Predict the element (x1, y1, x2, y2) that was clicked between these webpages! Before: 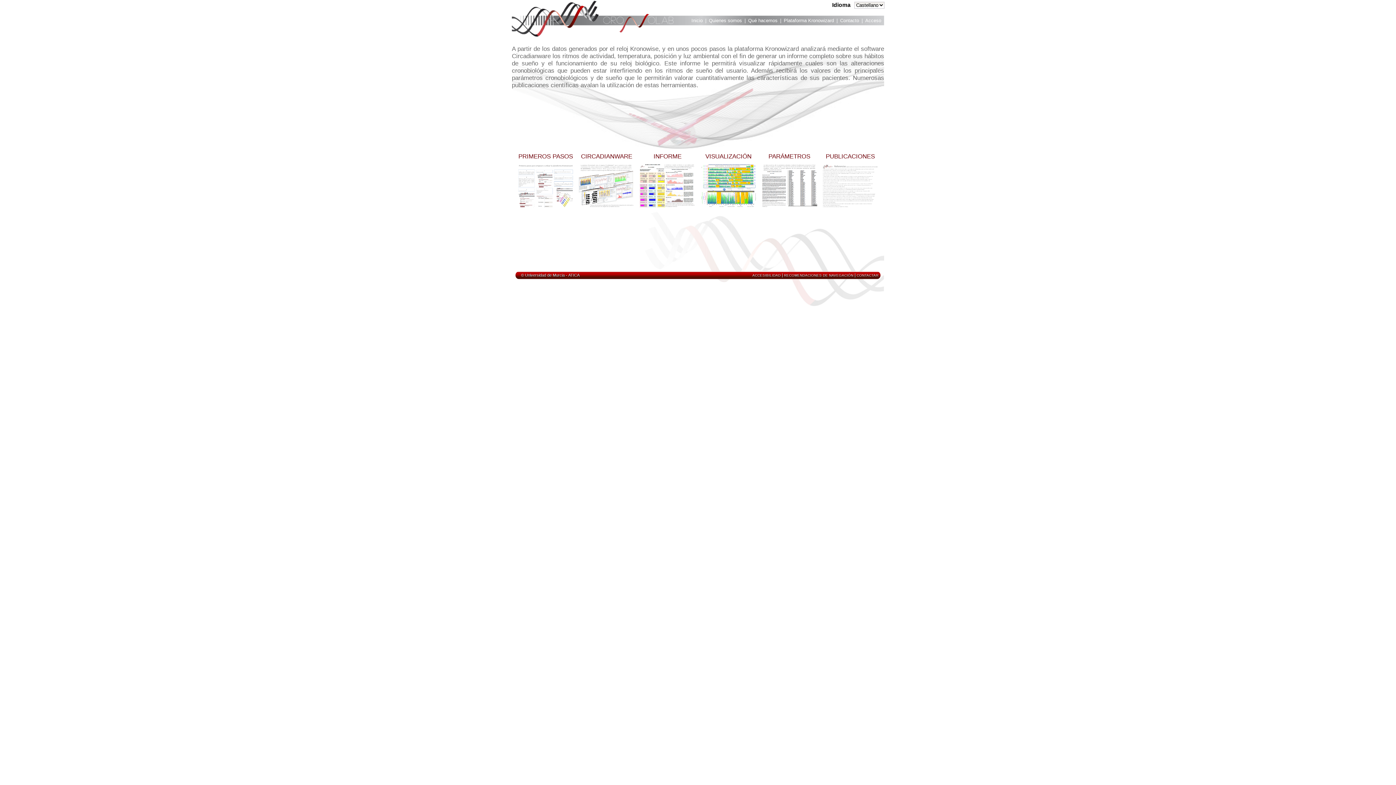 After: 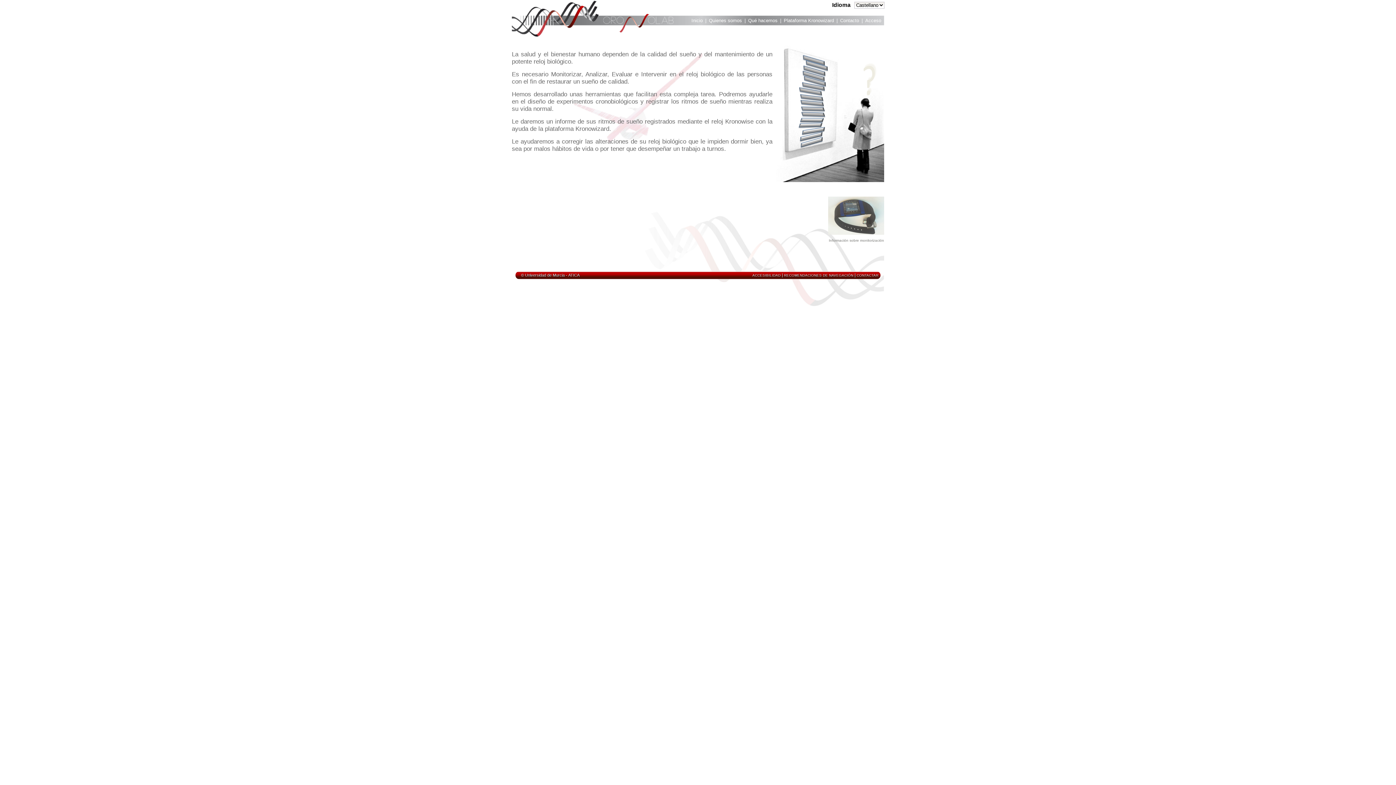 Action: bbox: (748, 17, 777, 25) label: Qué hacemos